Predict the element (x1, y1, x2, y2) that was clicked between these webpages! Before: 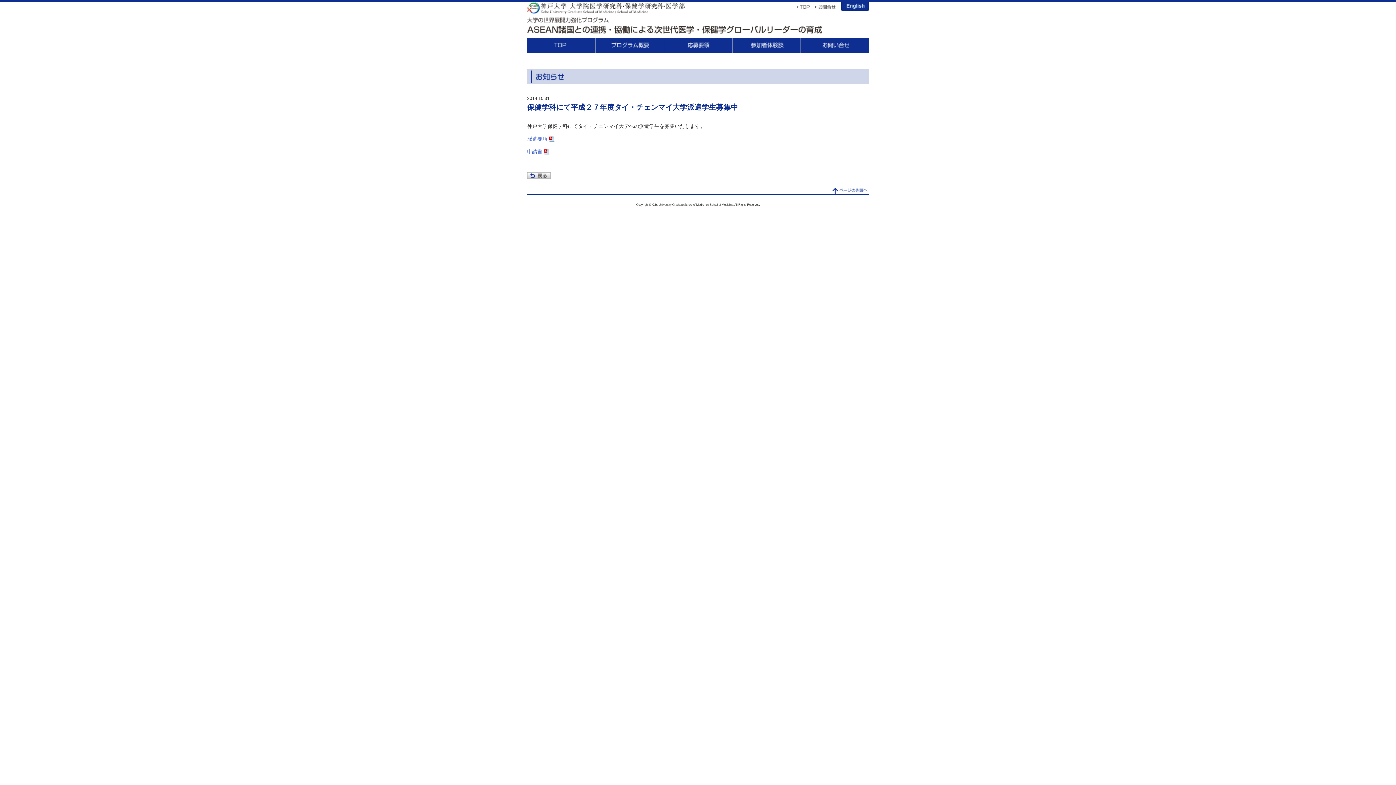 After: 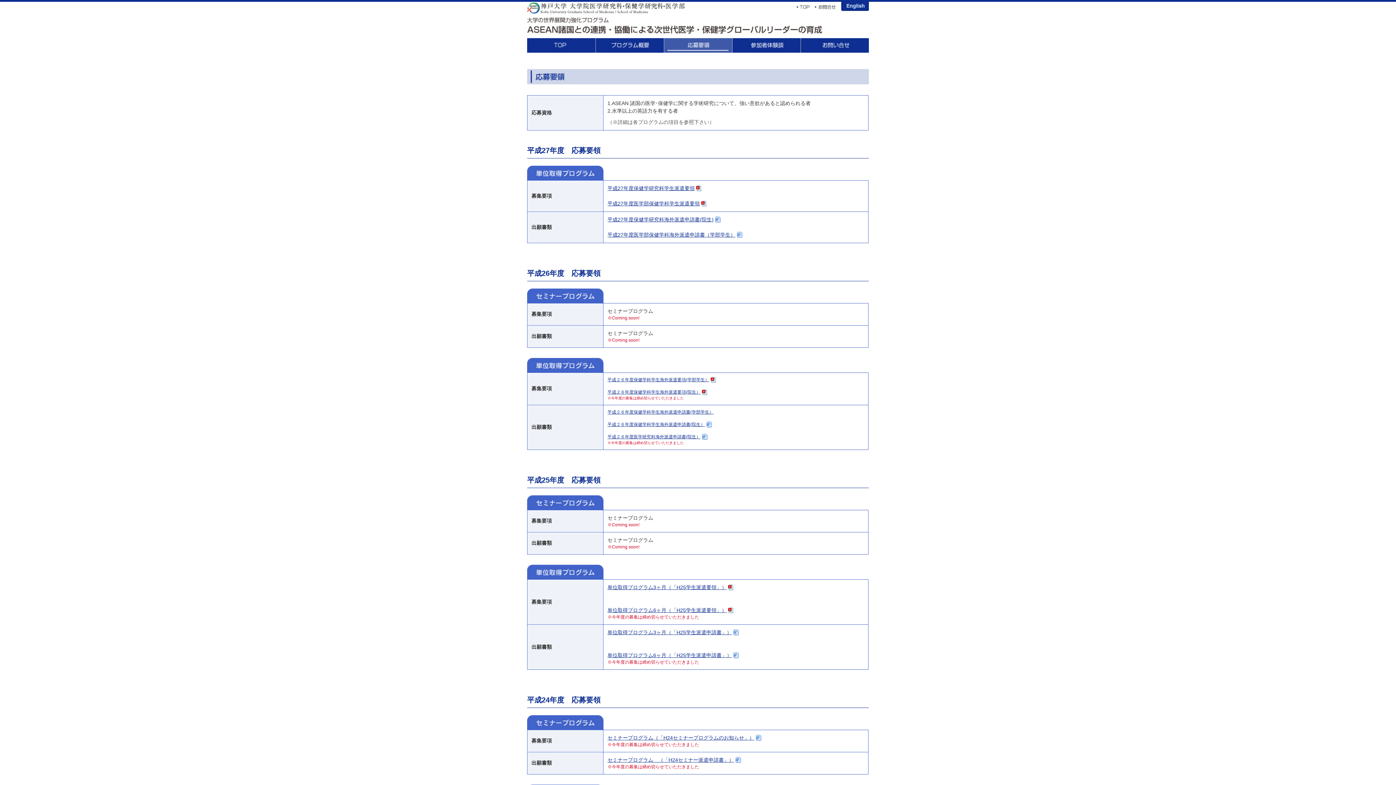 Action: bbox: (664, 38, 732, 52) label: 応募要領